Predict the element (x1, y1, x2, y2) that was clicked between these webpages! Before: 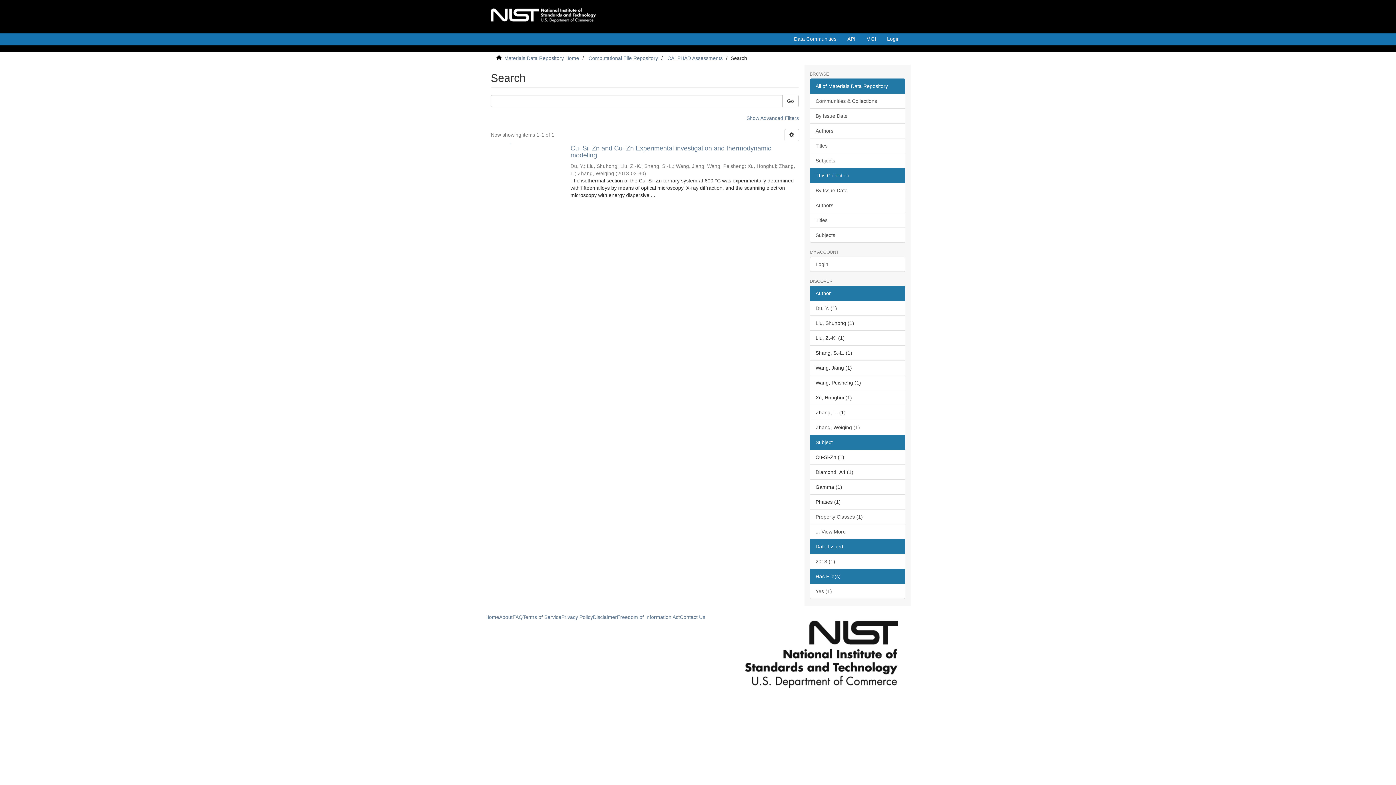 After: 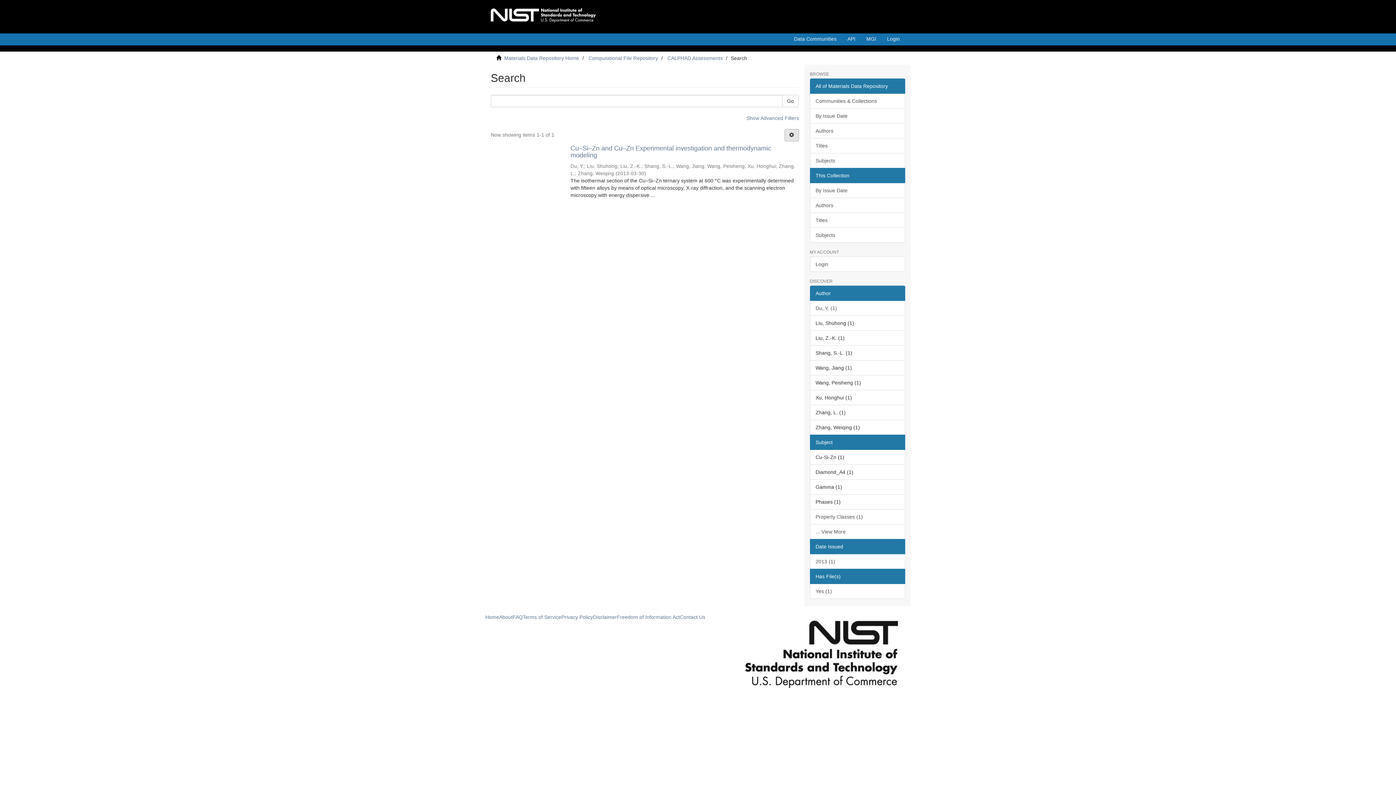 Action: bbox: (784, 129, 799, 141)